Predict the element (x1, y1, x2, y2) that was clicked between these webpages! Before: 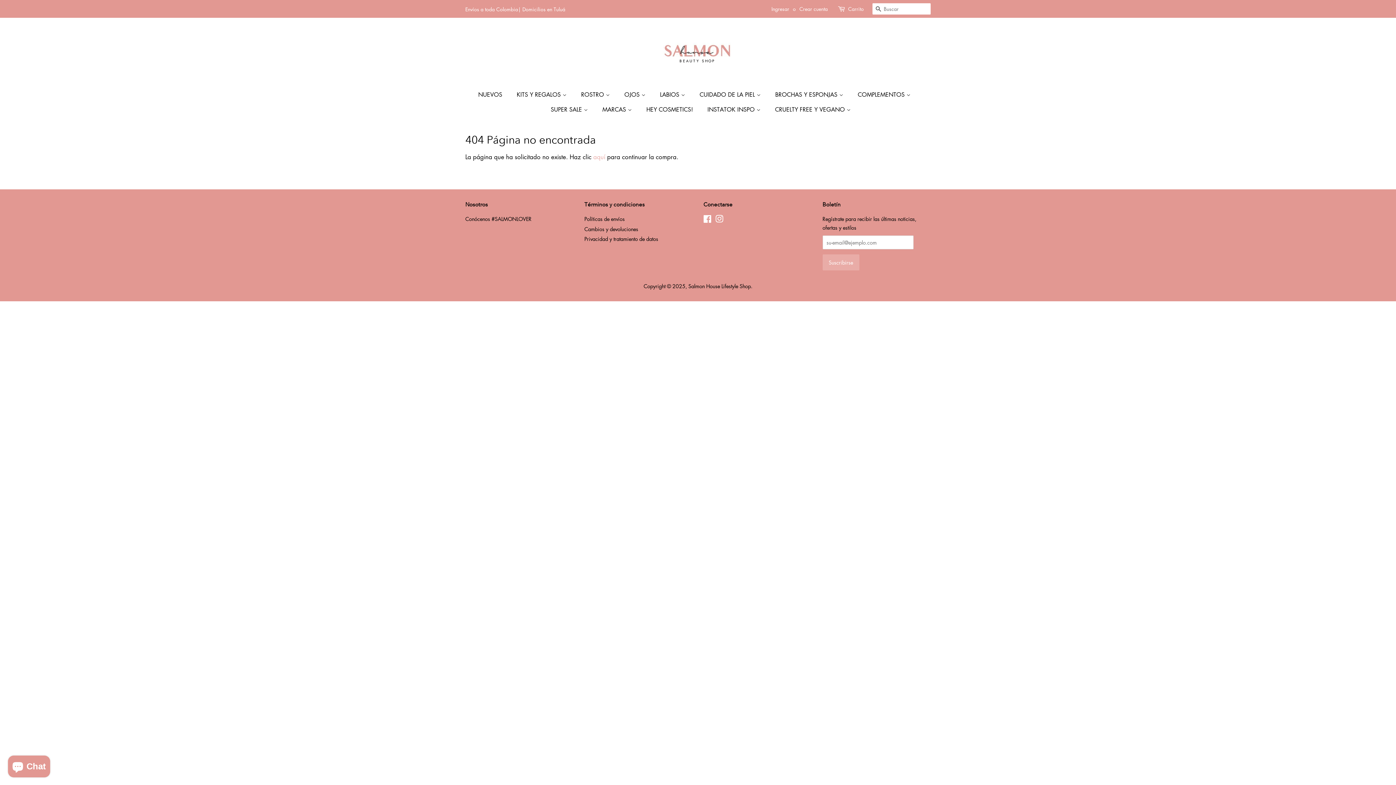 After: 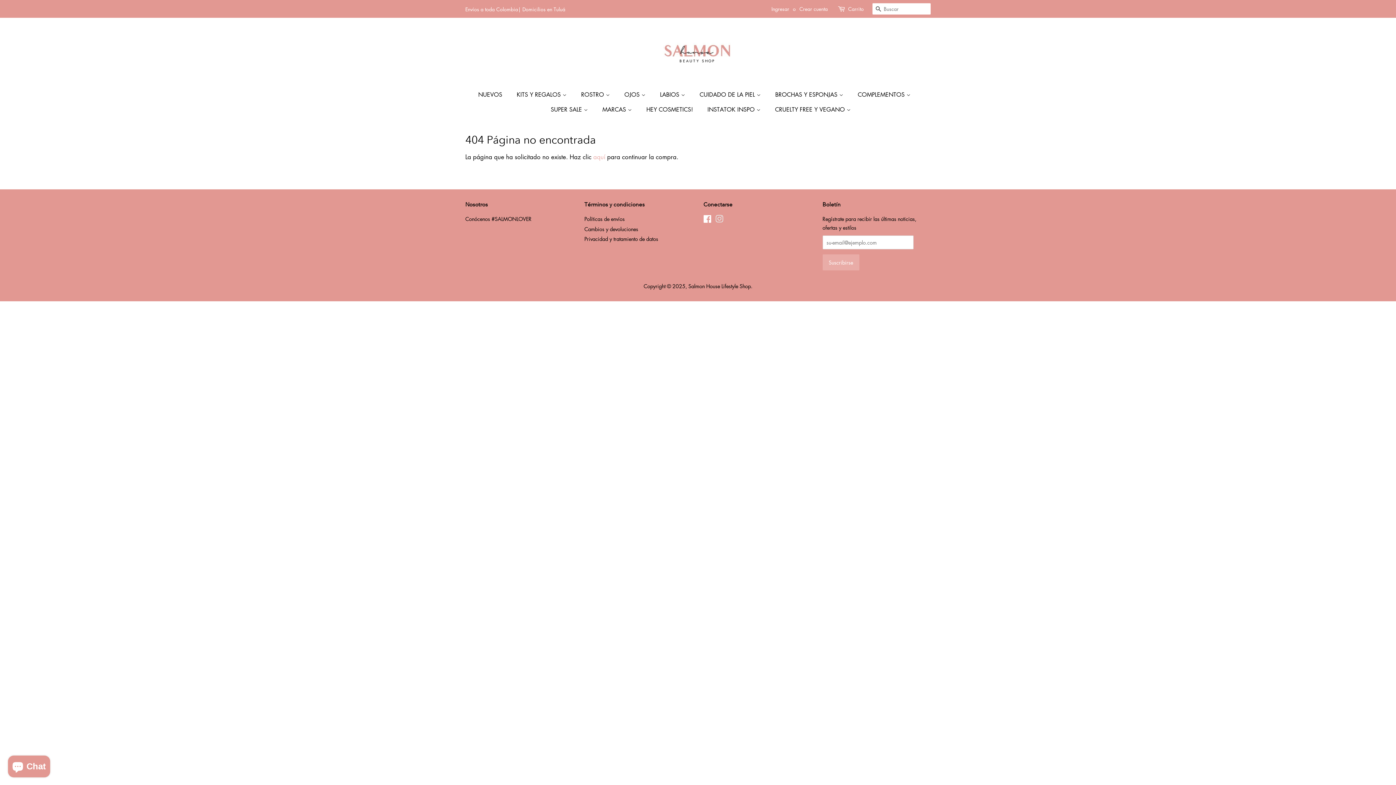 Action: bbox: (715, 216, 723, 223) label: Instagram